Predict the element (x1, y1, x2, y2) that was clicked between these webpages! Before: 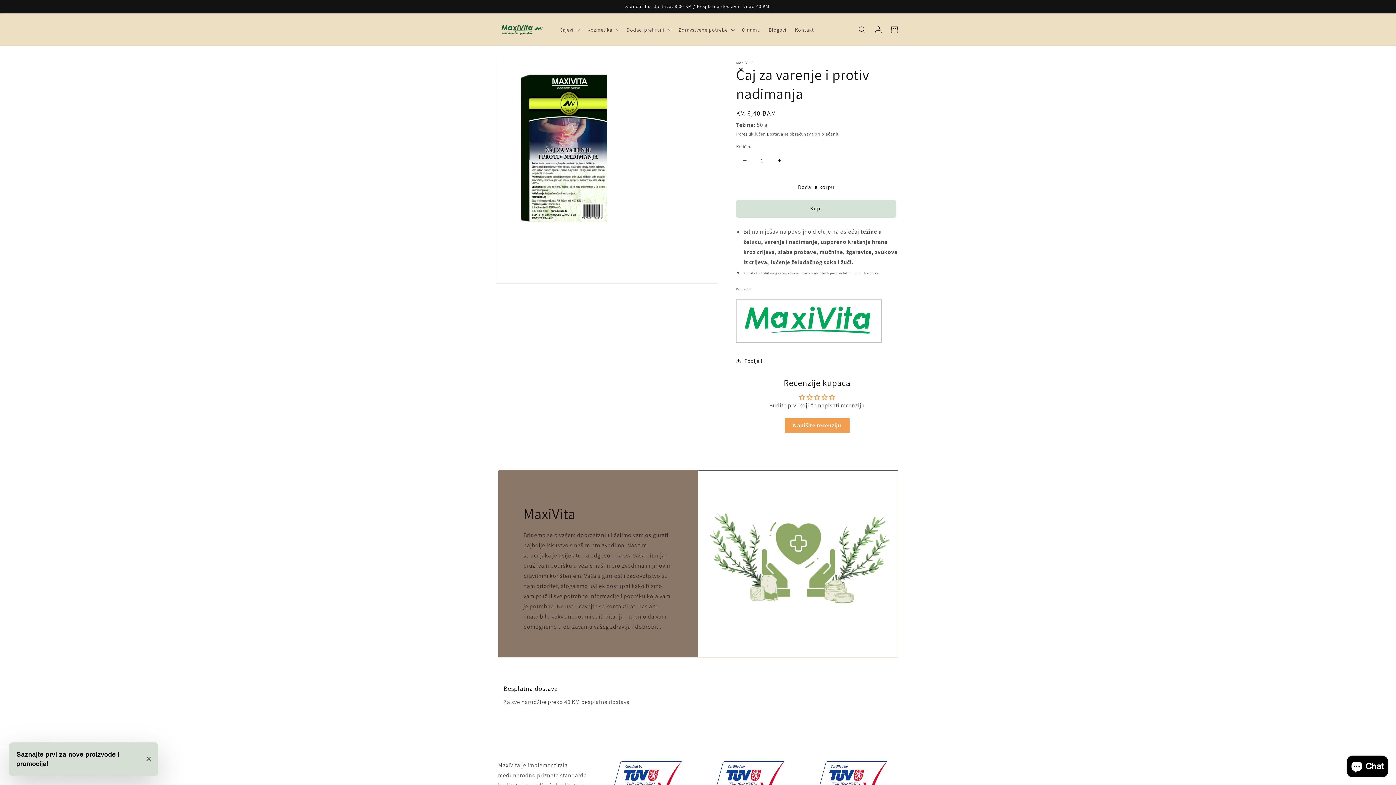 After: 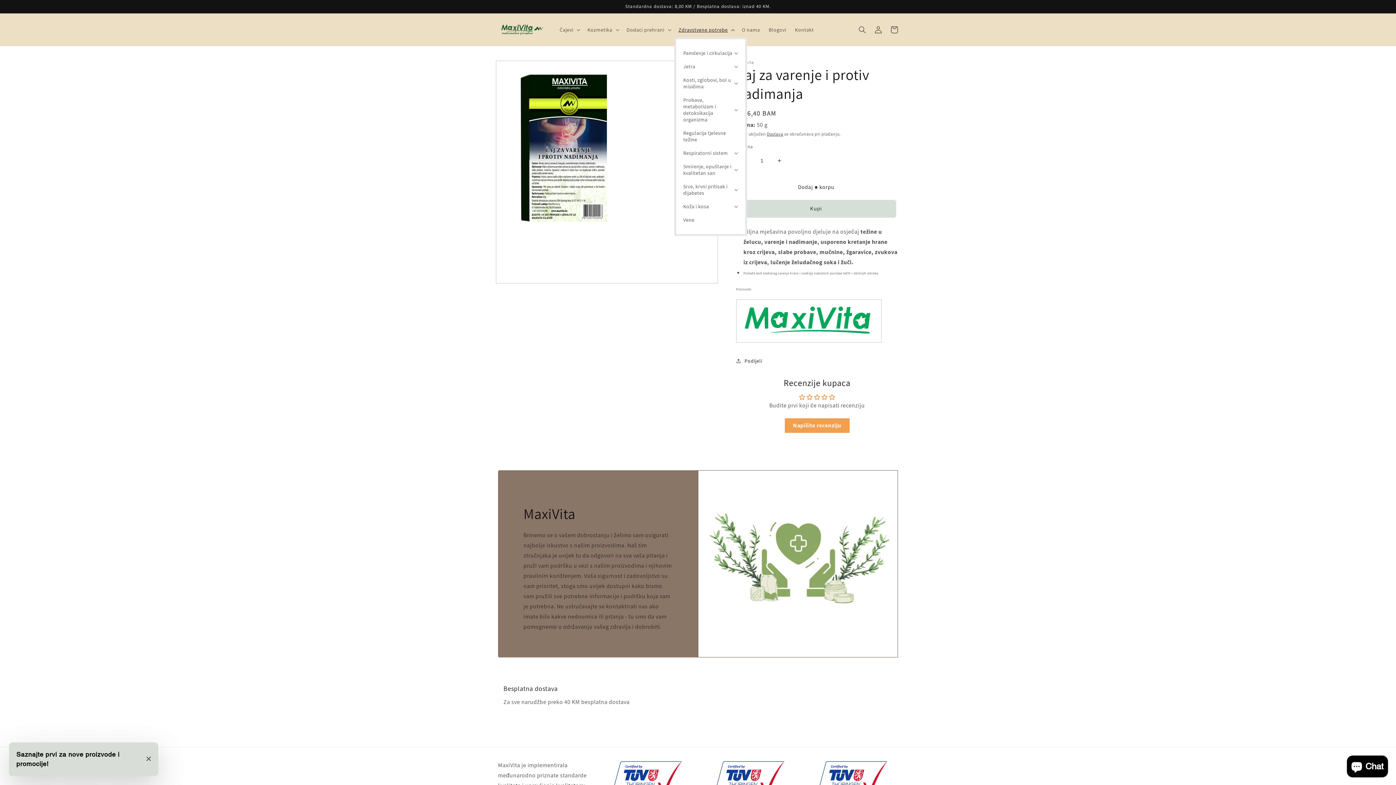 Action: bbox: (674, 22, 737, 37) label: Zdravstvene potrebe